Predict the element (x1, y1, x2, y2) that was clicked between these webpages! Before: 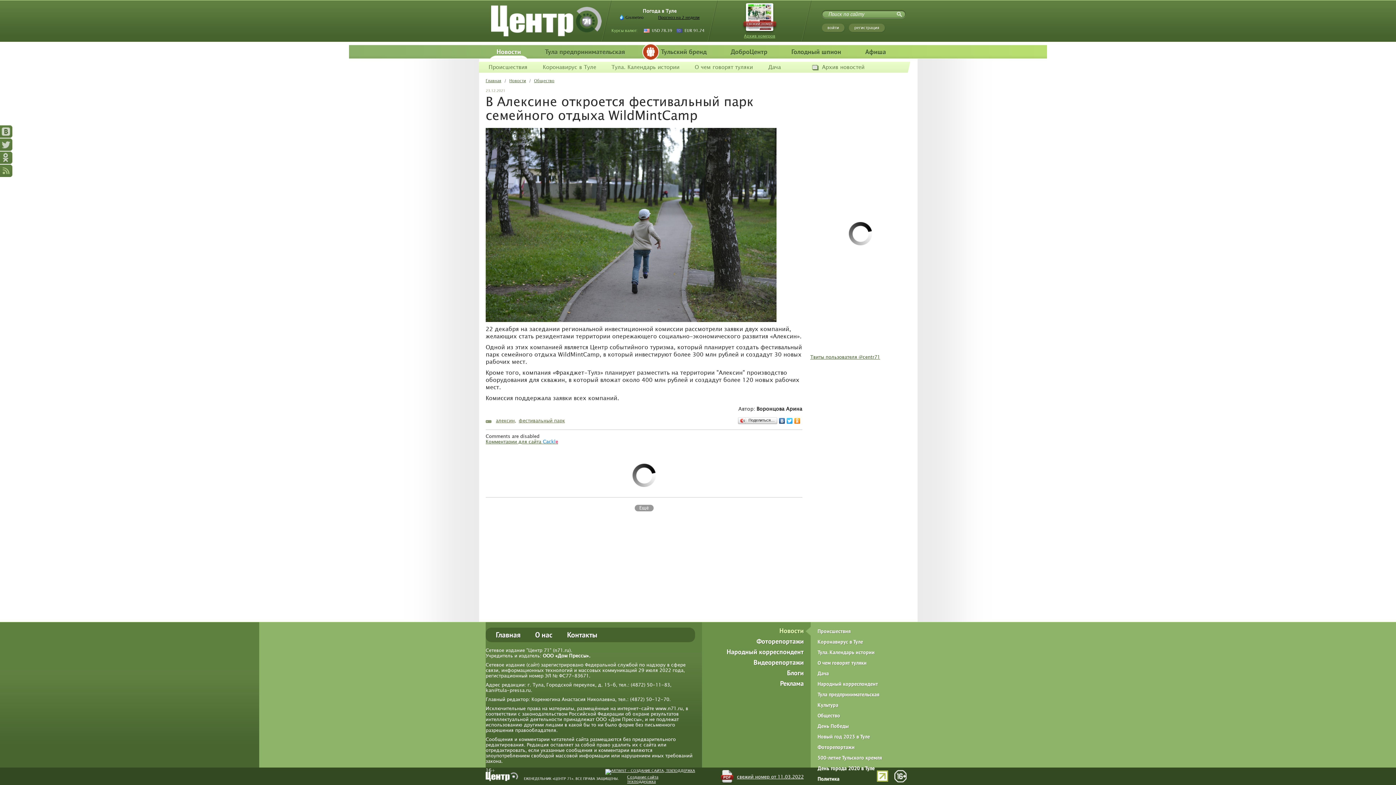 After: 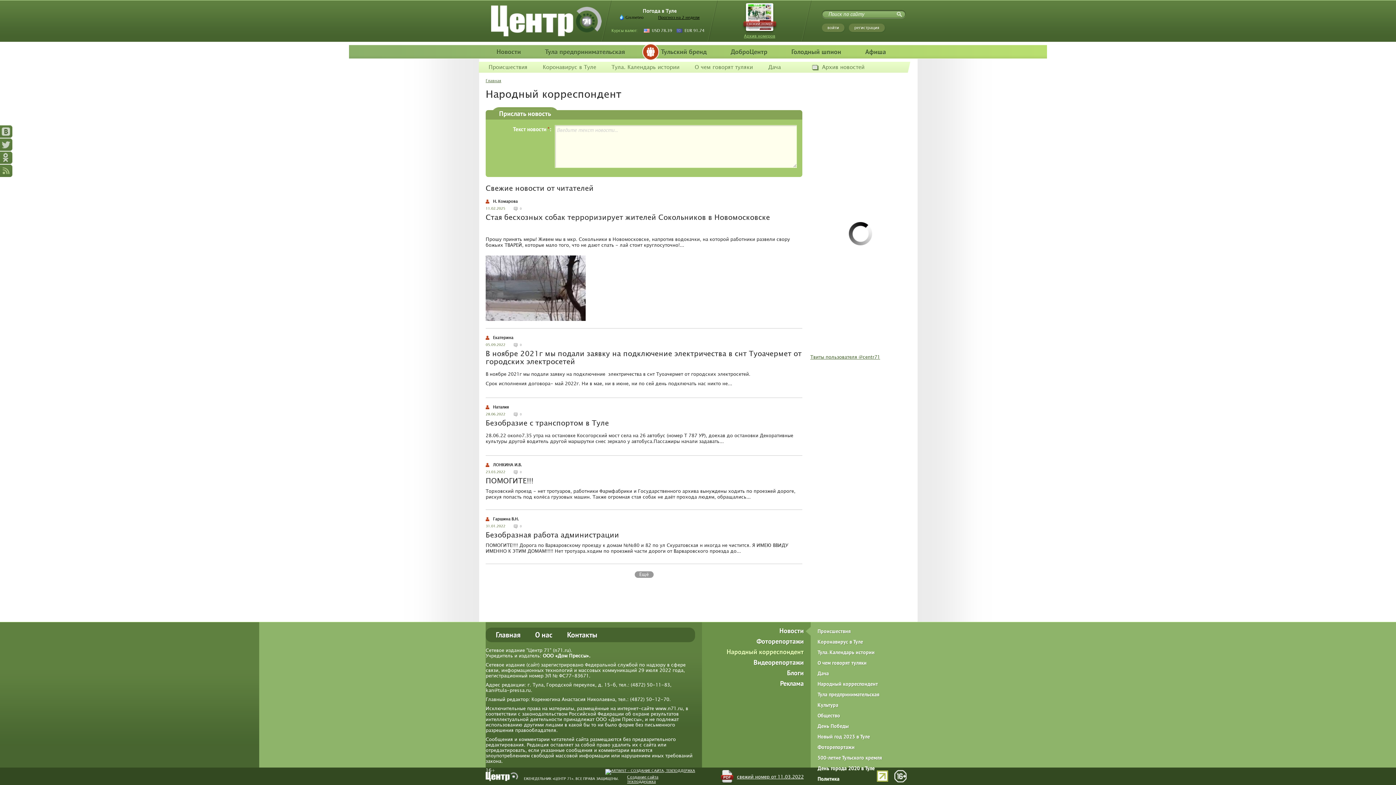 Action: bbox: (726, 648, 804, 656) label: Народный корреспондент